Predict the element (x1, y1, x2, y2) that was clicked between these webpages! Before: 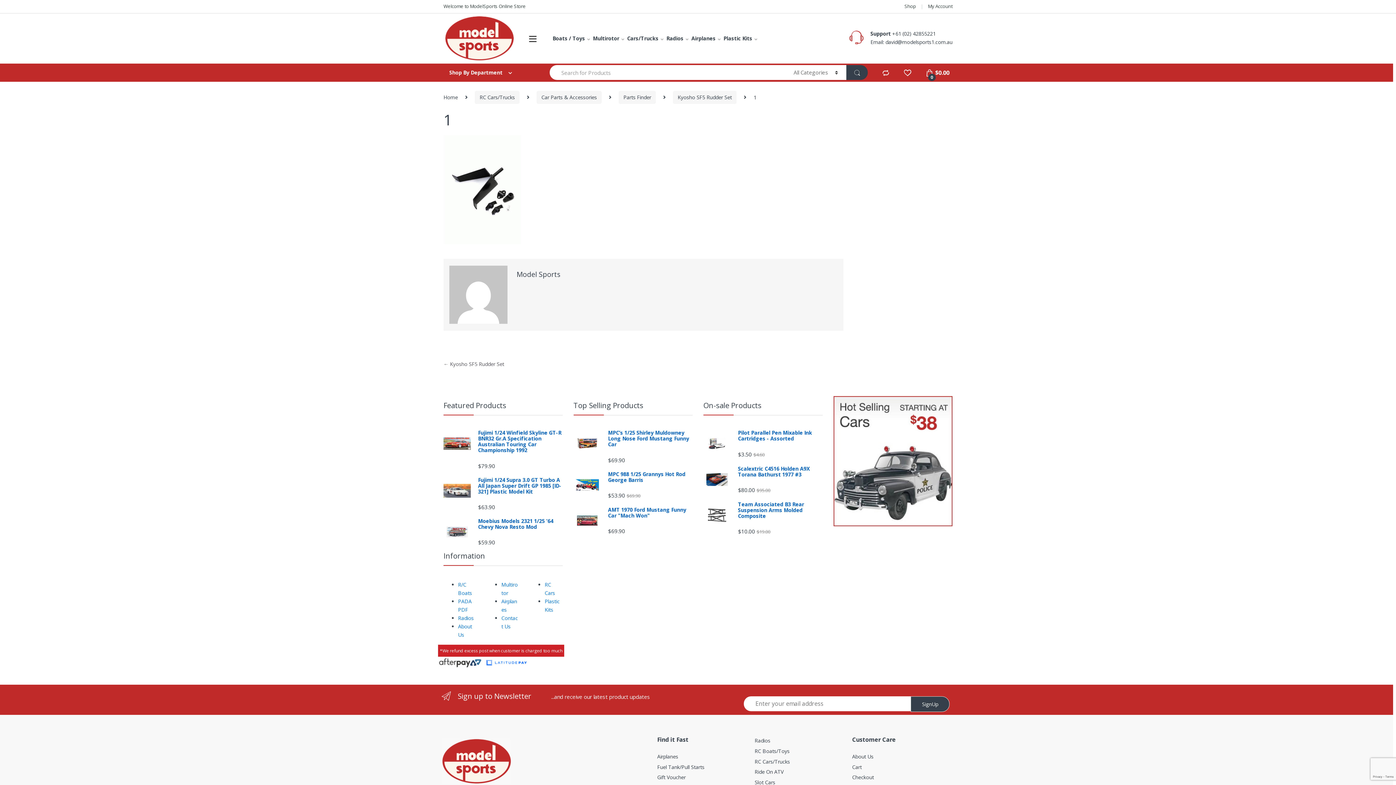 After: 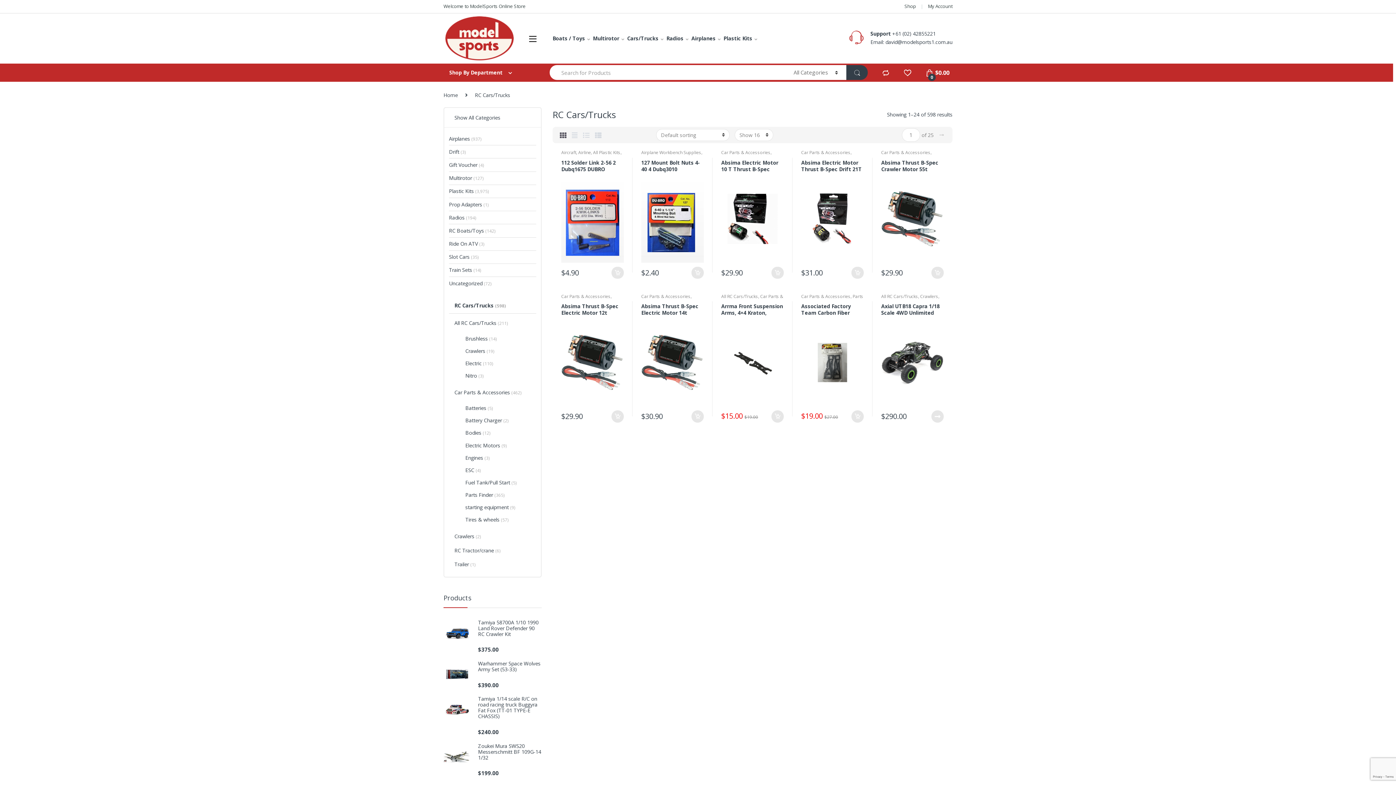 Action: bbox: (754, 758, 790, 765) label: RC Cars/Trucks